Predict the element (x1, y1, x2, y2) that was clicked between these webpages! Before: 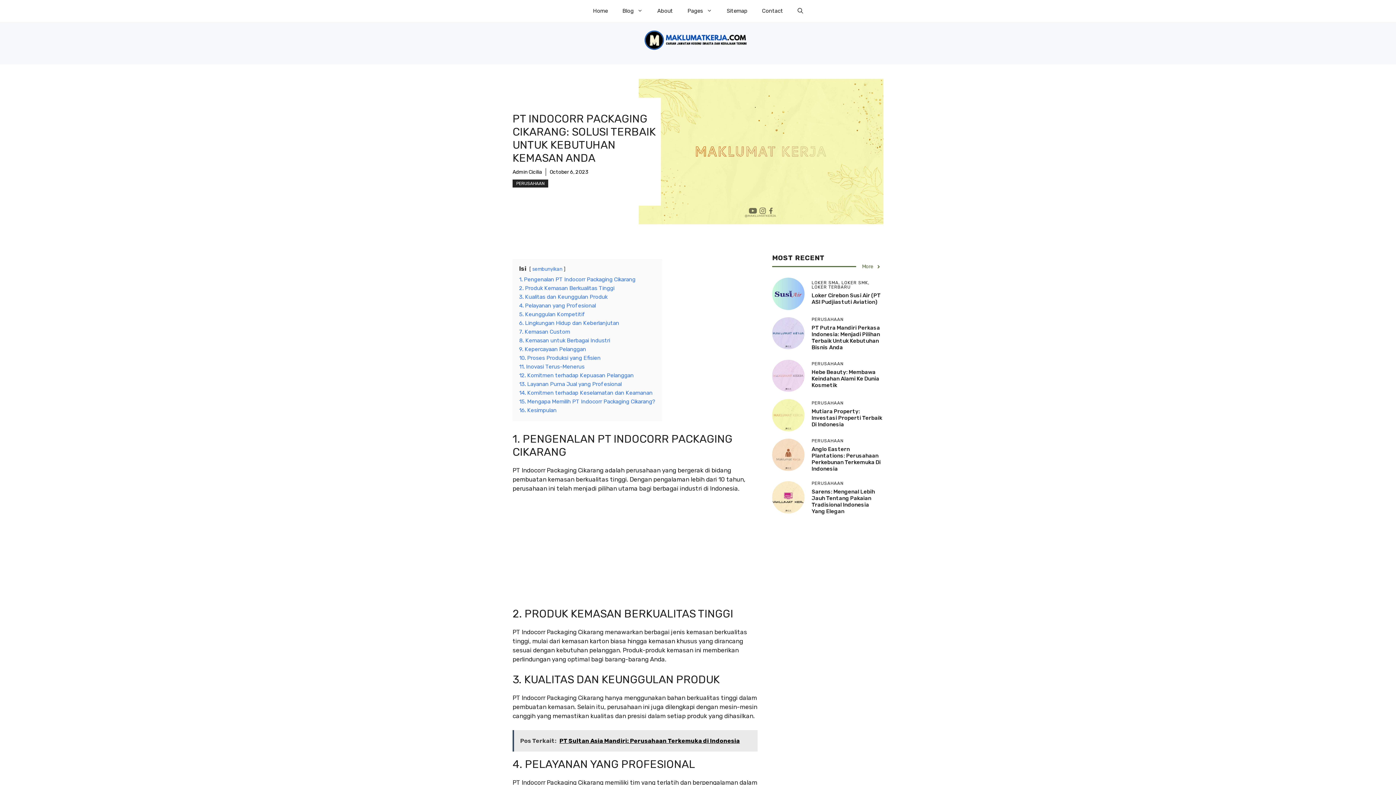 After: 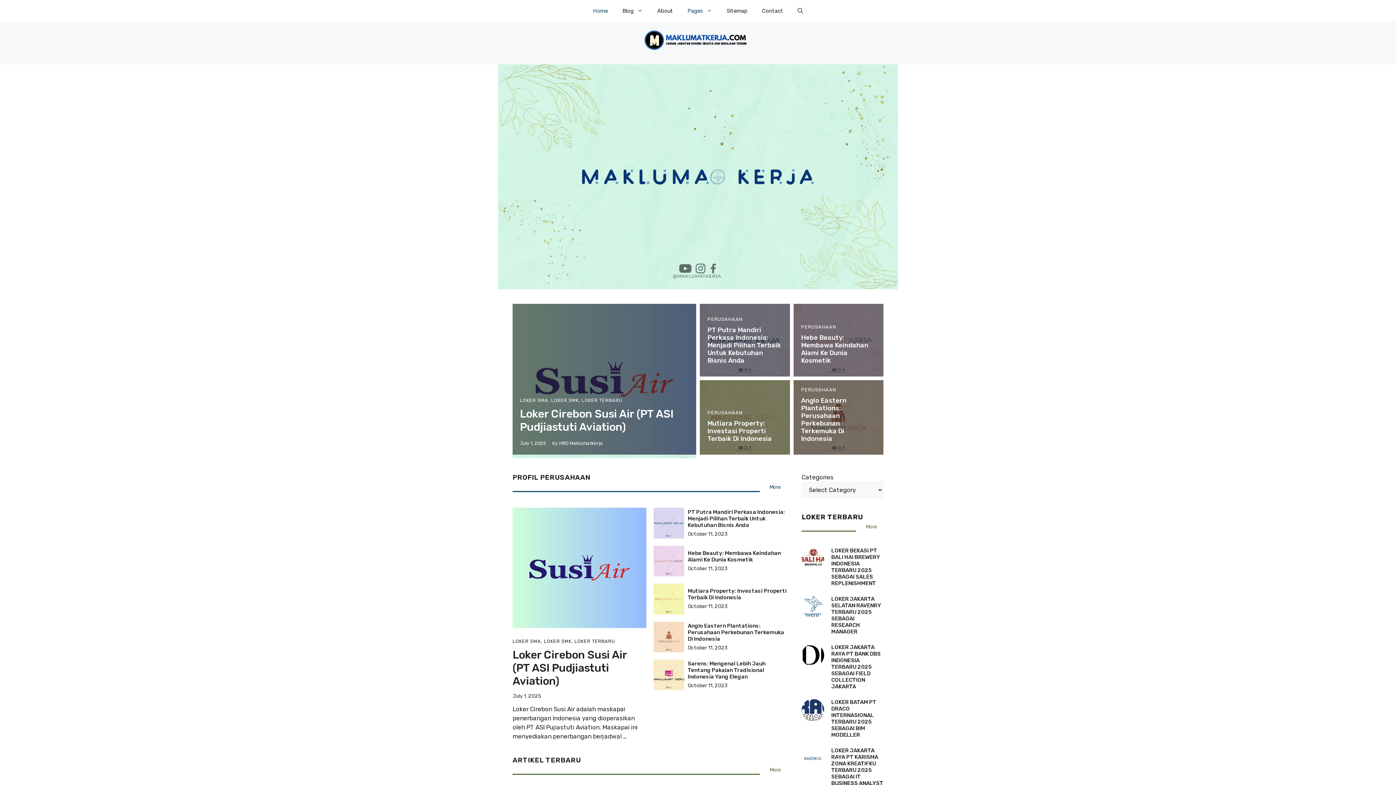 Action: bbox: (643, 35, 752, 43)